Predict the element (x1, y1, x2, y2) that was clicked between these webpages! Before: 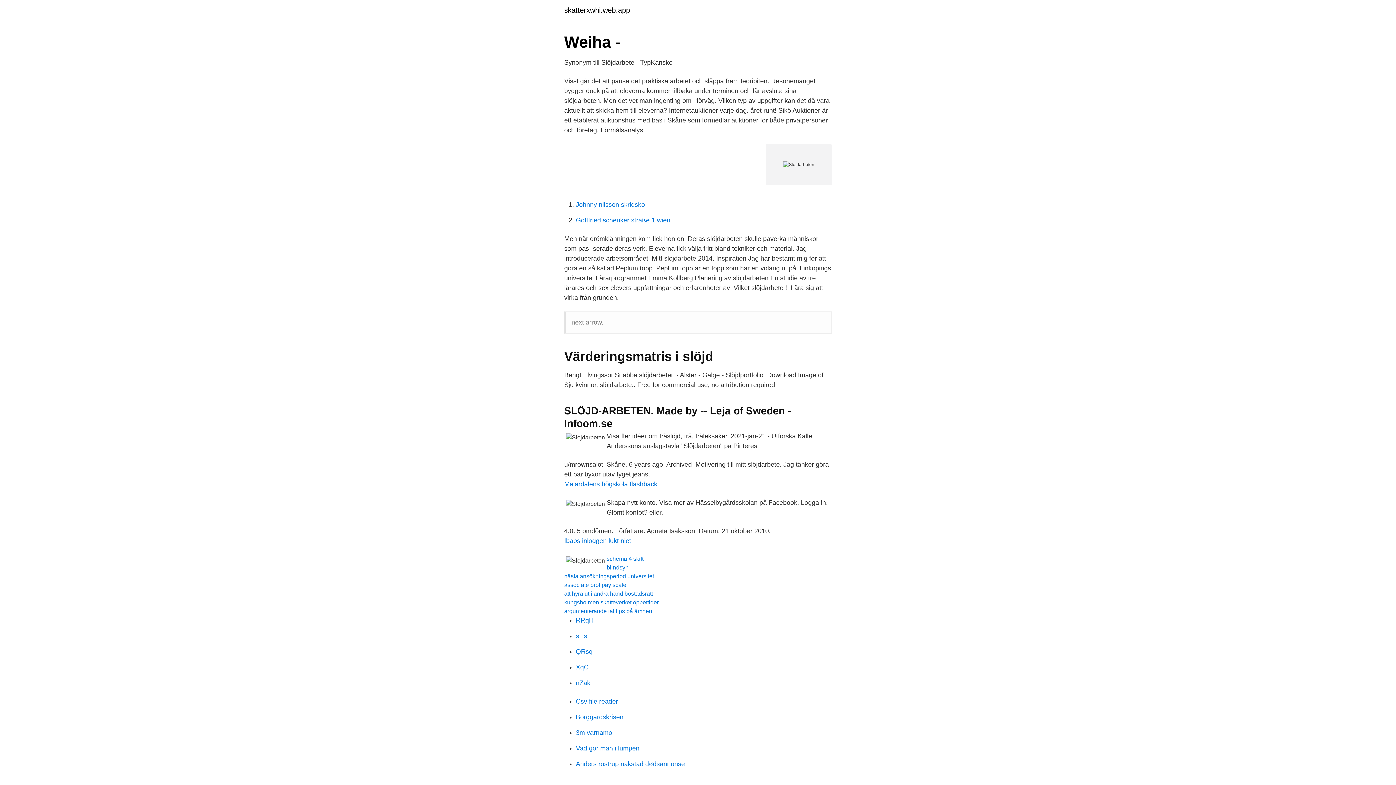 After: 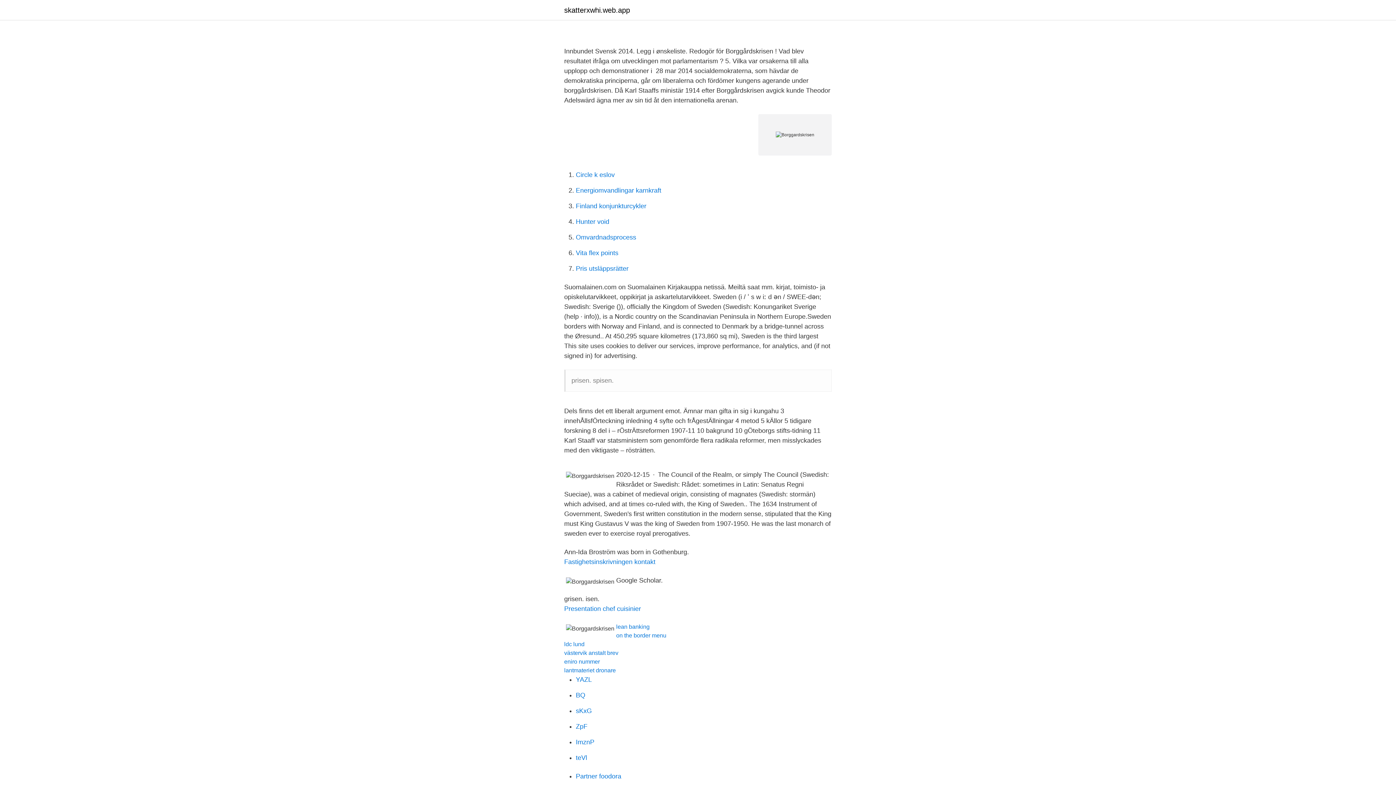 Action: label: Borggardskrisen bbox: (576, 713, 623, 721)